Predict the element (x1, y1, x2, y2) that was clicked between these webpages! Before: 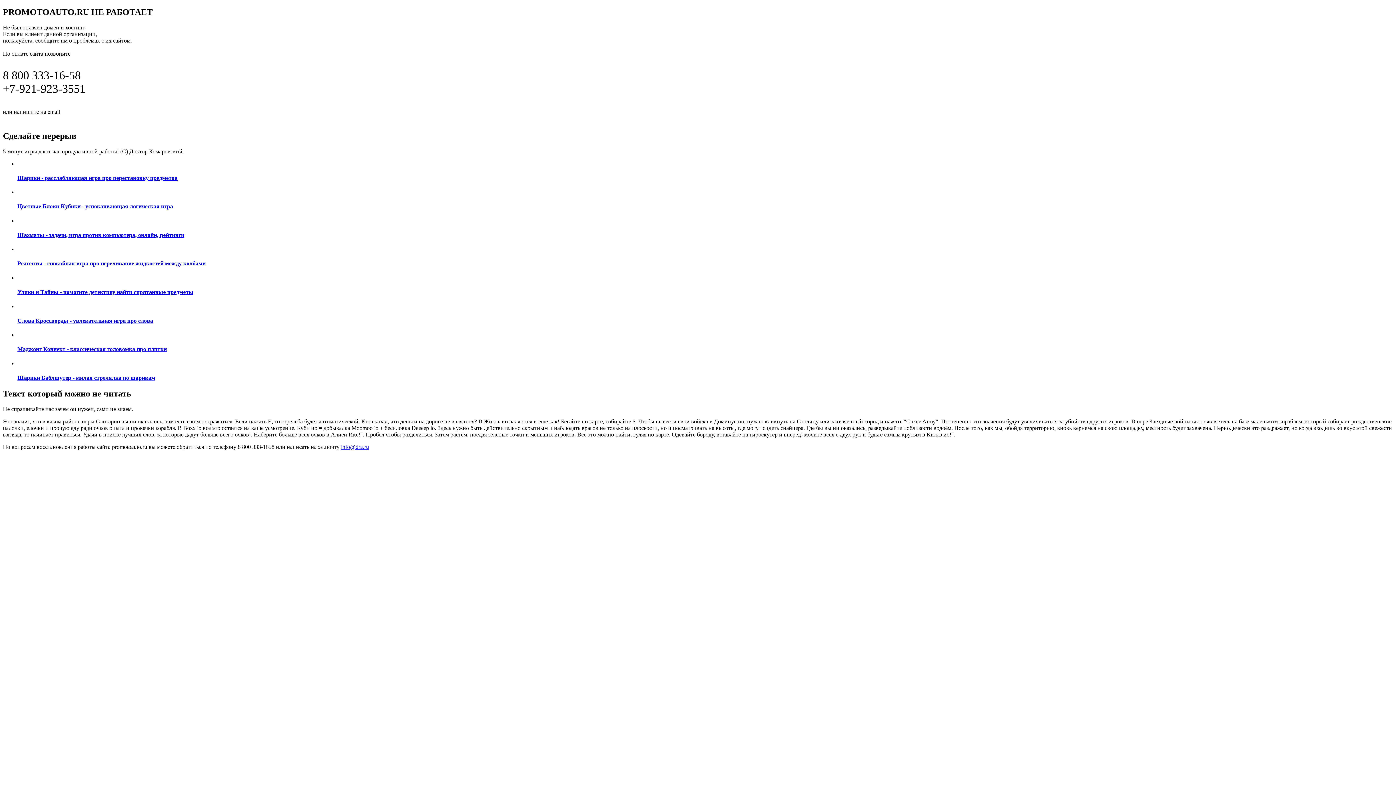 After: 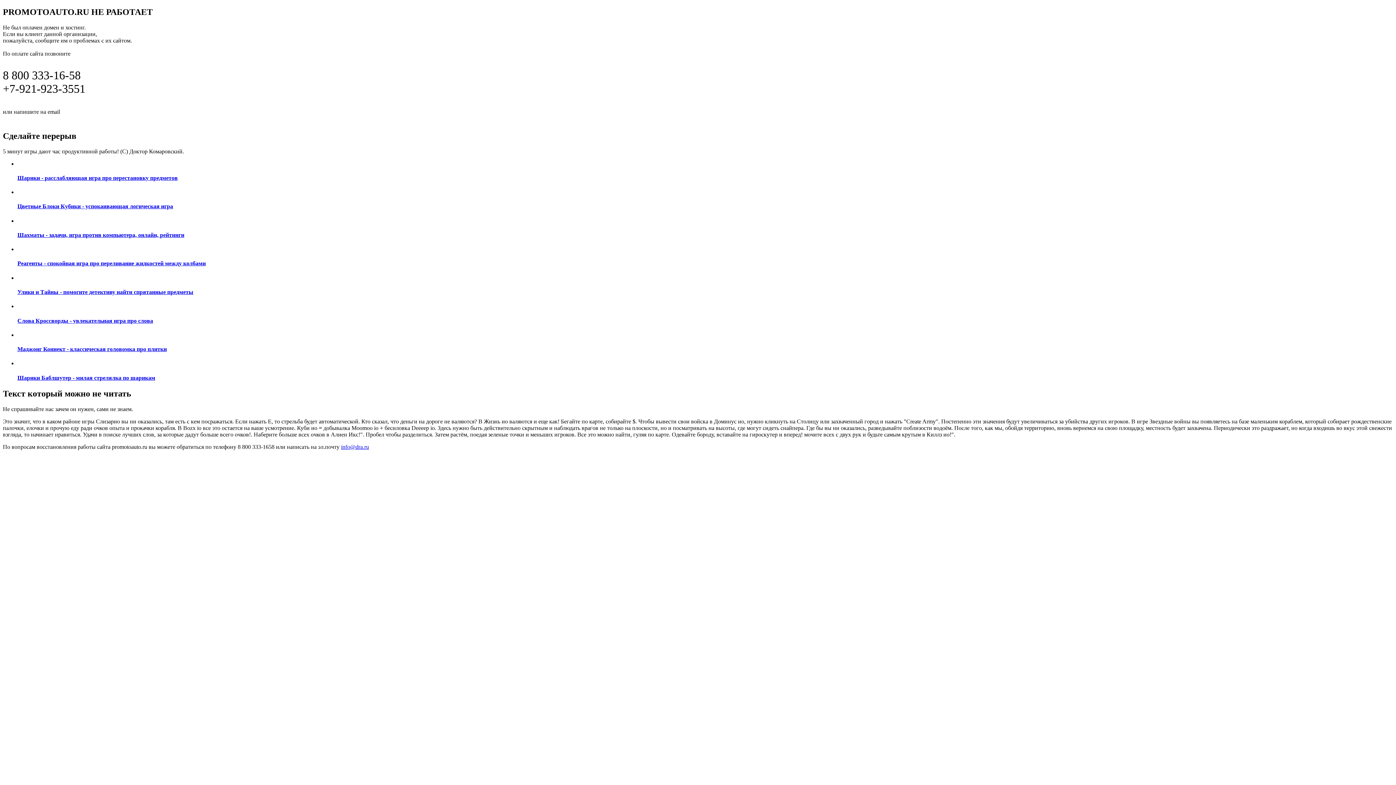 Action: bbox: (17, 160, 1393, 181) label: Шарики - расслабляющая игра про перестановку предметов